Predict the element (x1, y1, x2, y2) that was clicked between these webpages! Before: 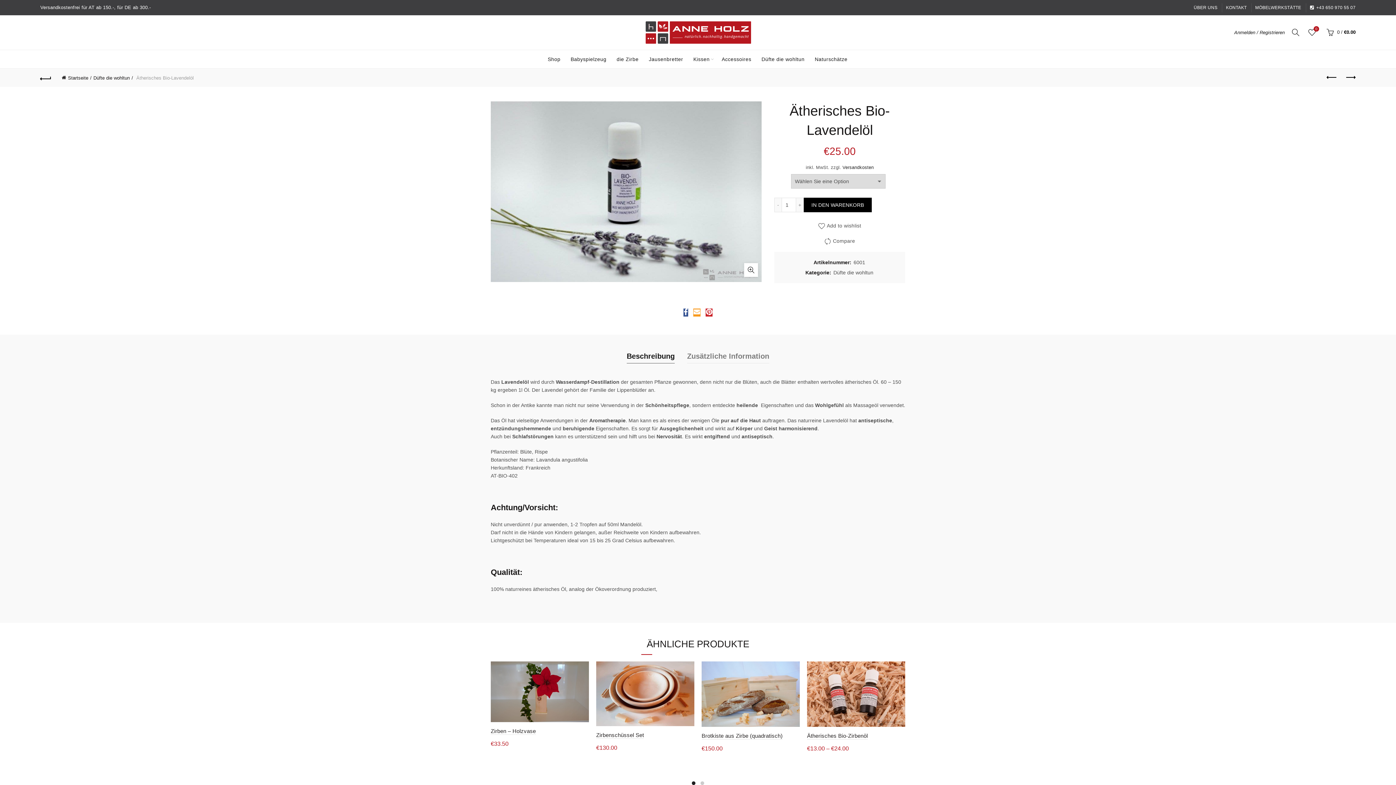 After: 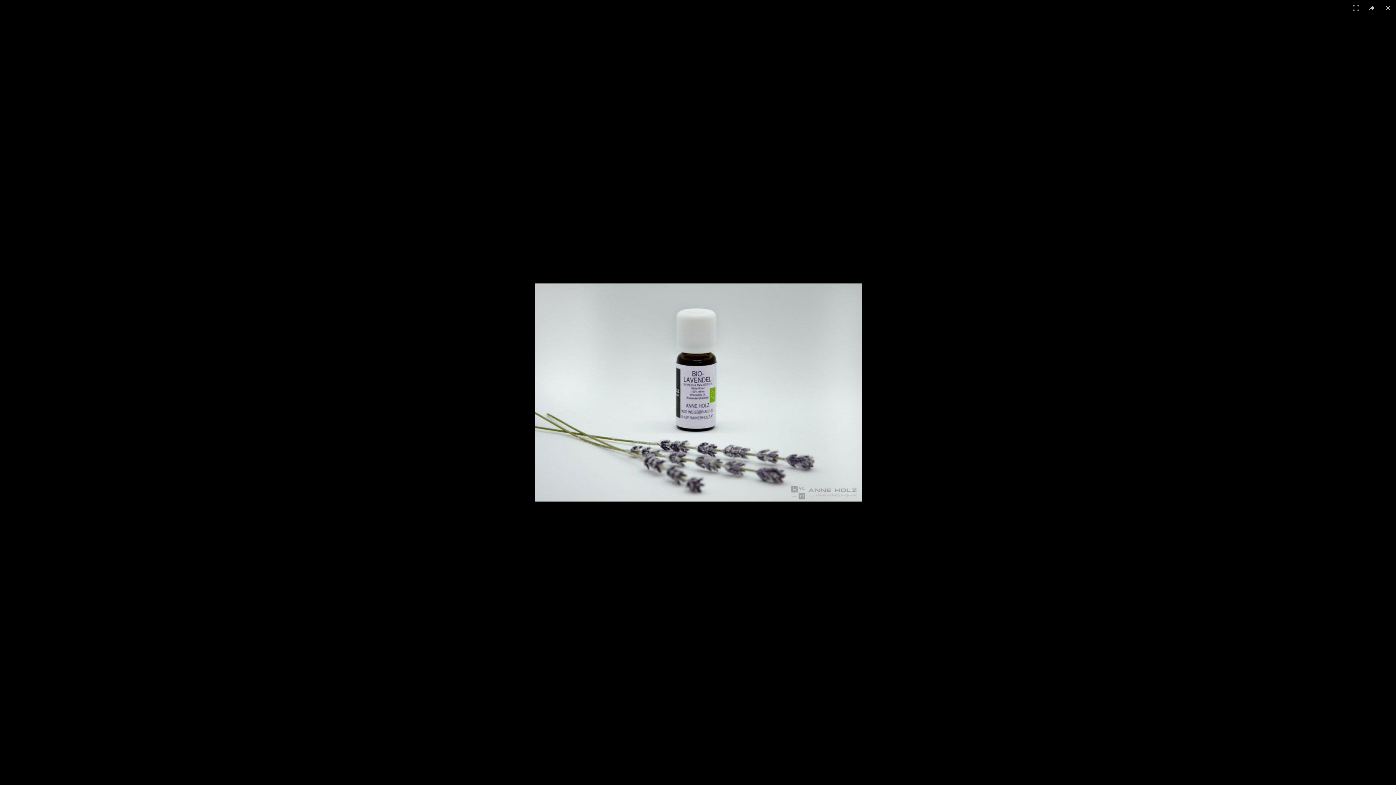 Action: bbox: (744, 263, 758, 277) label: Click to enlarge